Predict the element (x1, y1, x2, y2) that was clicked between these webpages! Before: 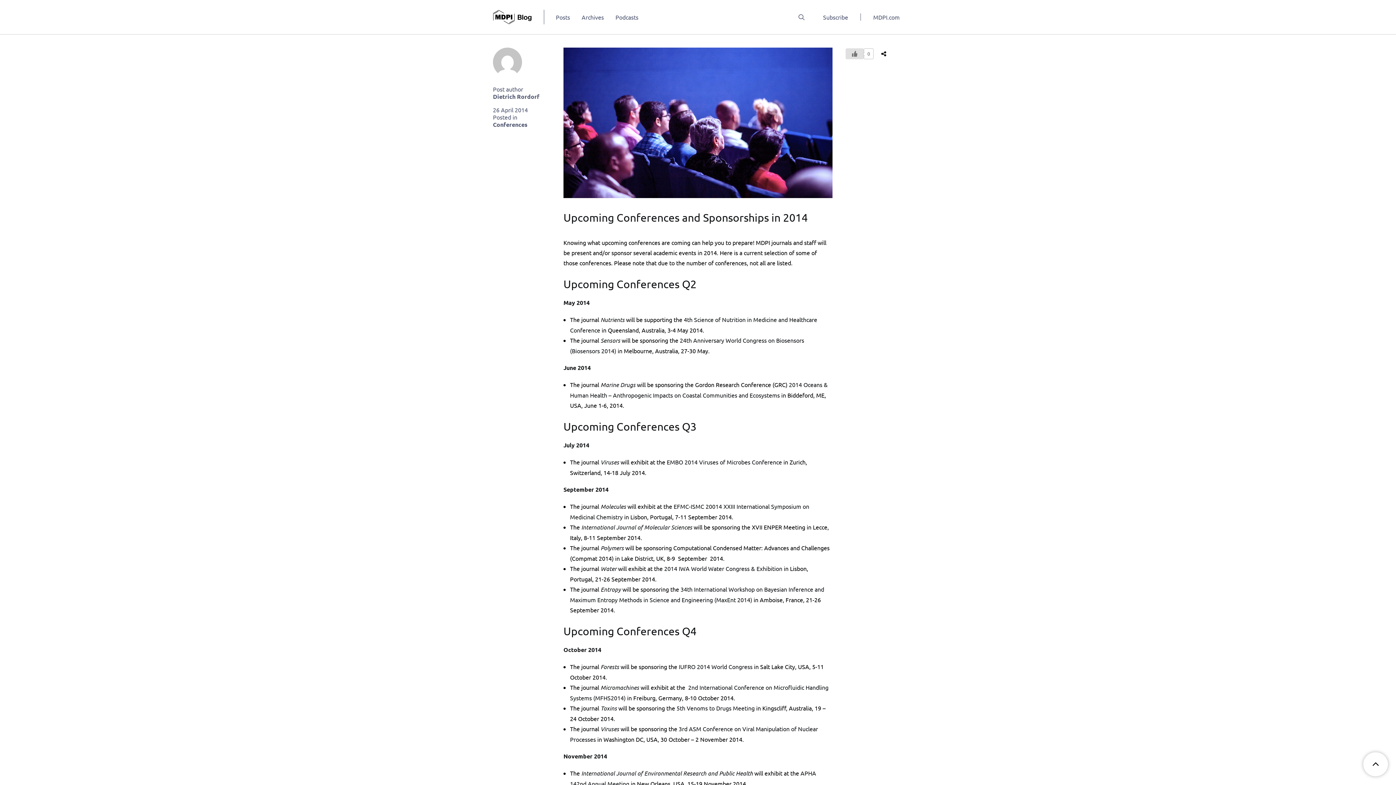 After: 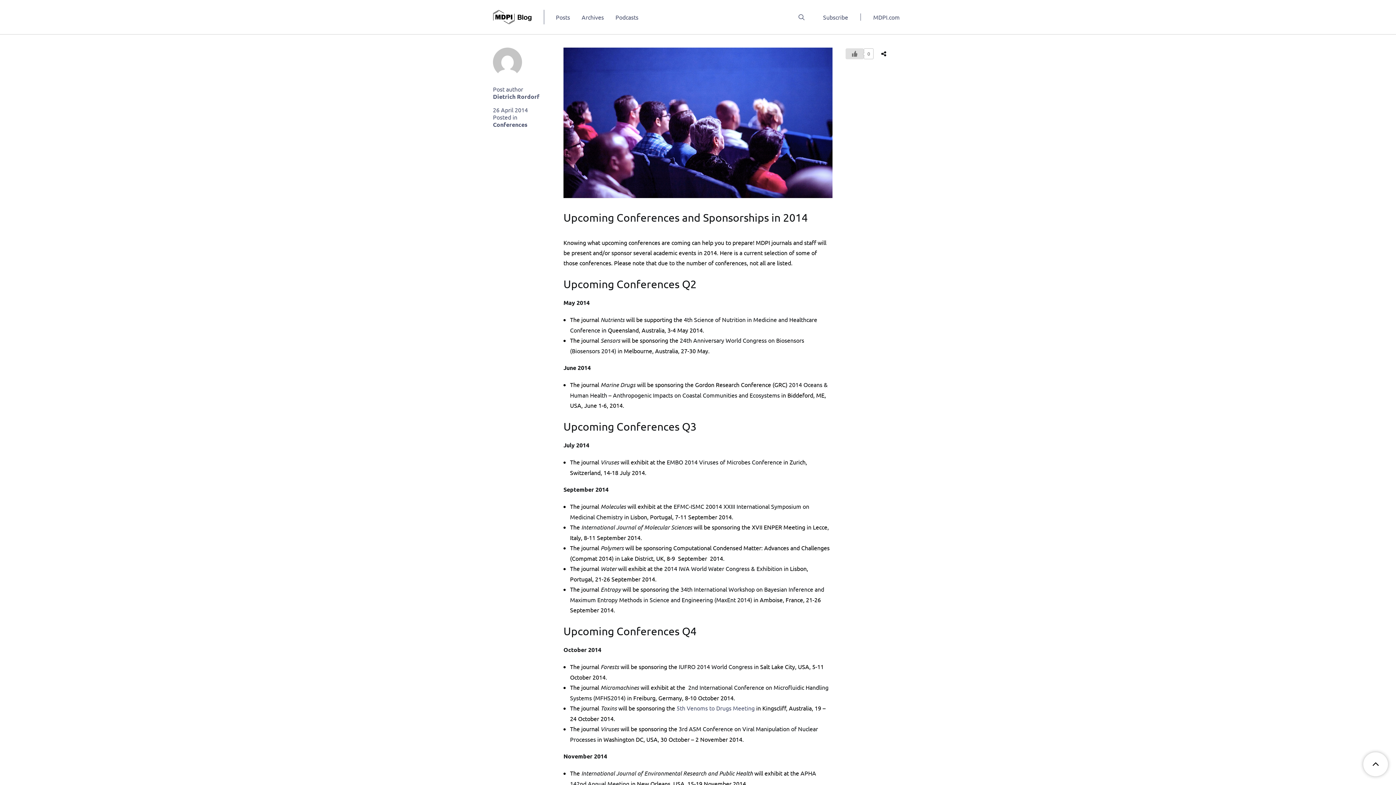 Action: label:  5th Venoms to Drugs Meeting bbox: (675, 704, 754, 712)